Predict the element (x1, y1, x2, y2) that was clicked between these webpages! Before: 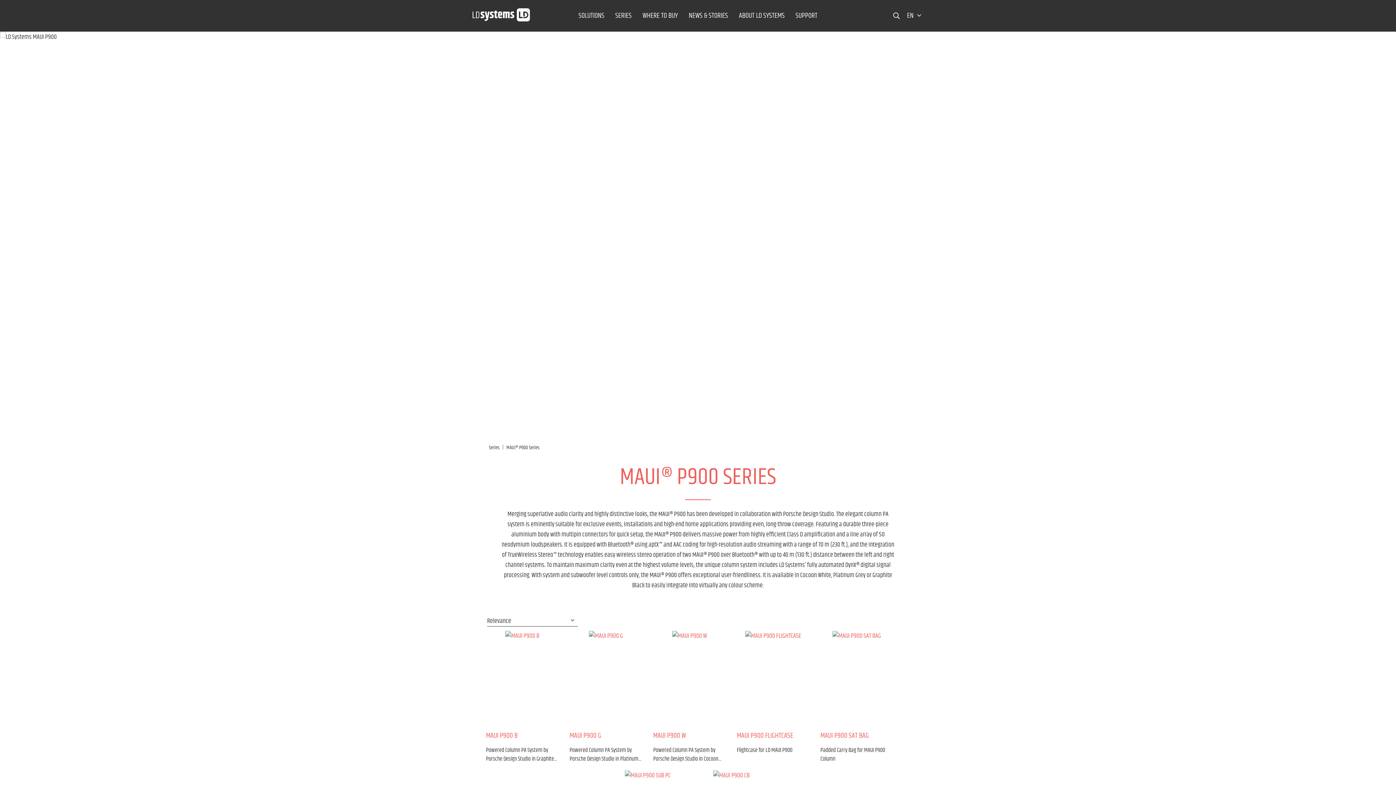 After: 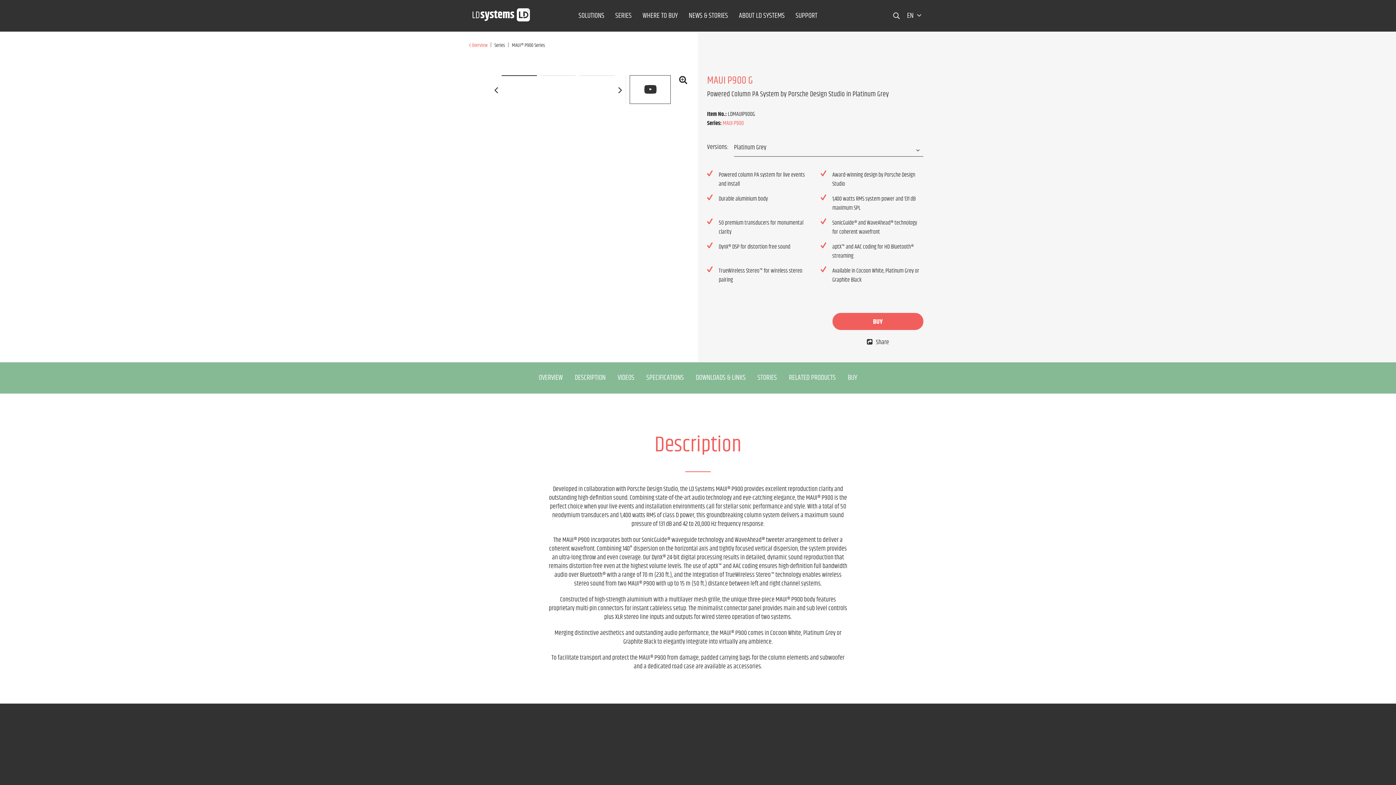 Action: bbox: (569, 733, 642, 744) label: MAUI P900 G